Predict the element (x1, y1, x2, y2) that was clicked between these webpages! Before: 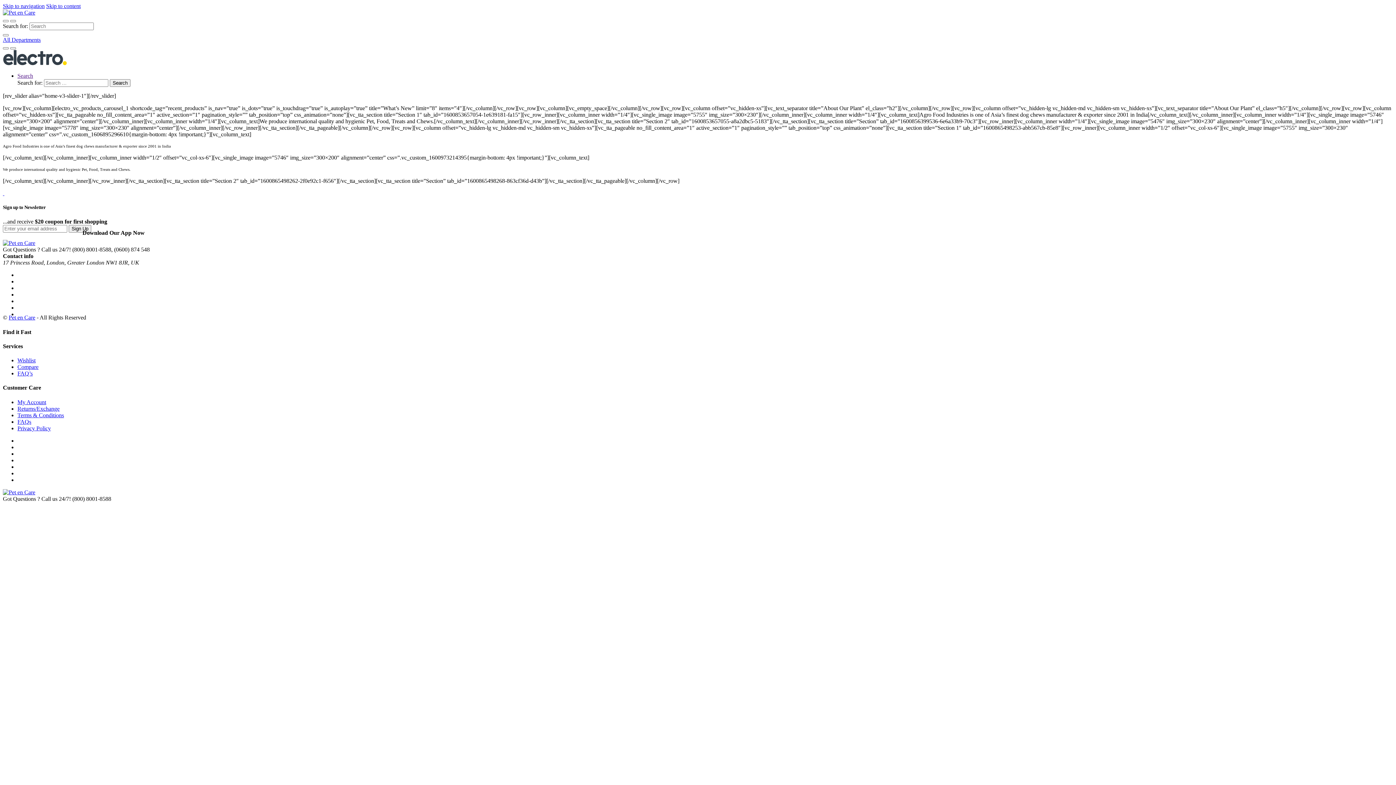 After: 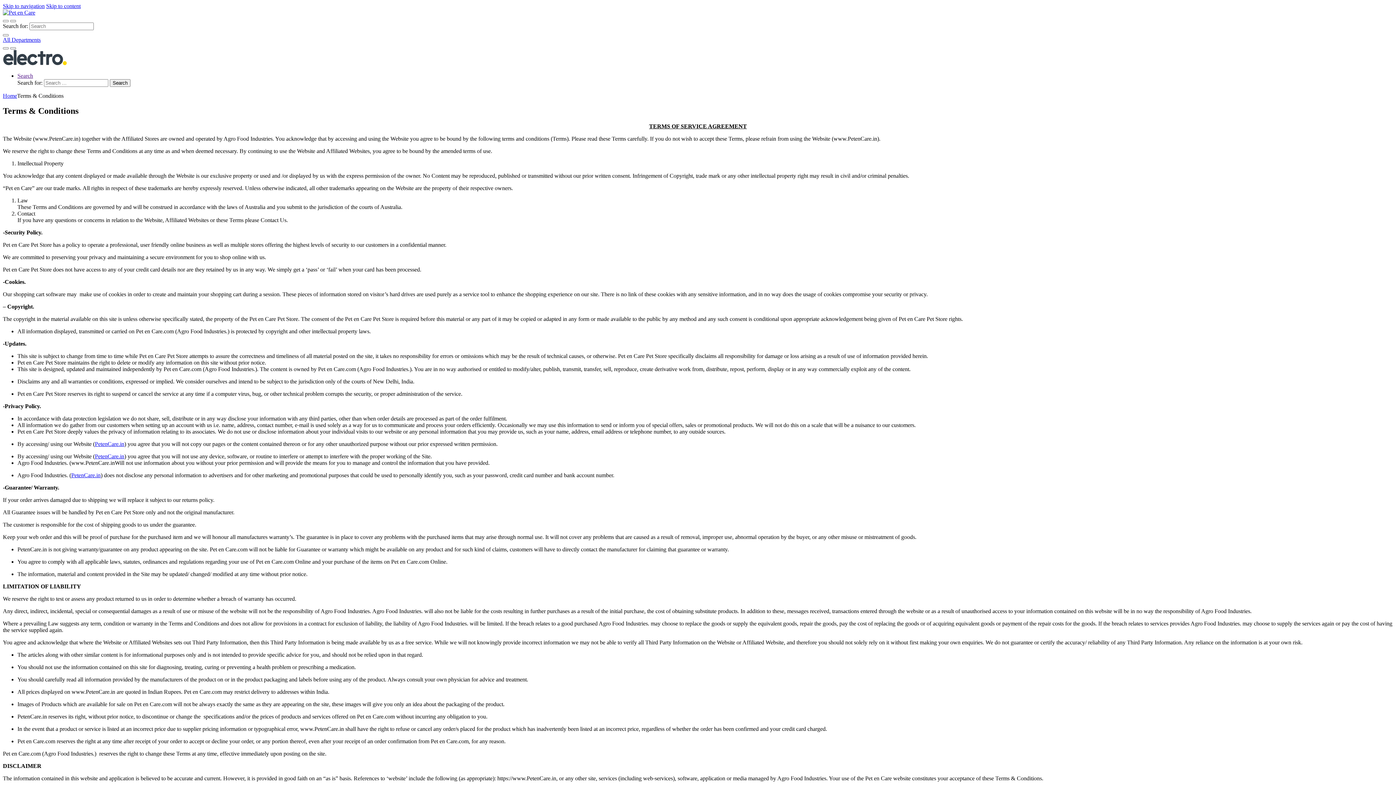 Action: bbox: (17, 412, 64, 418) label: Terms & Conditions